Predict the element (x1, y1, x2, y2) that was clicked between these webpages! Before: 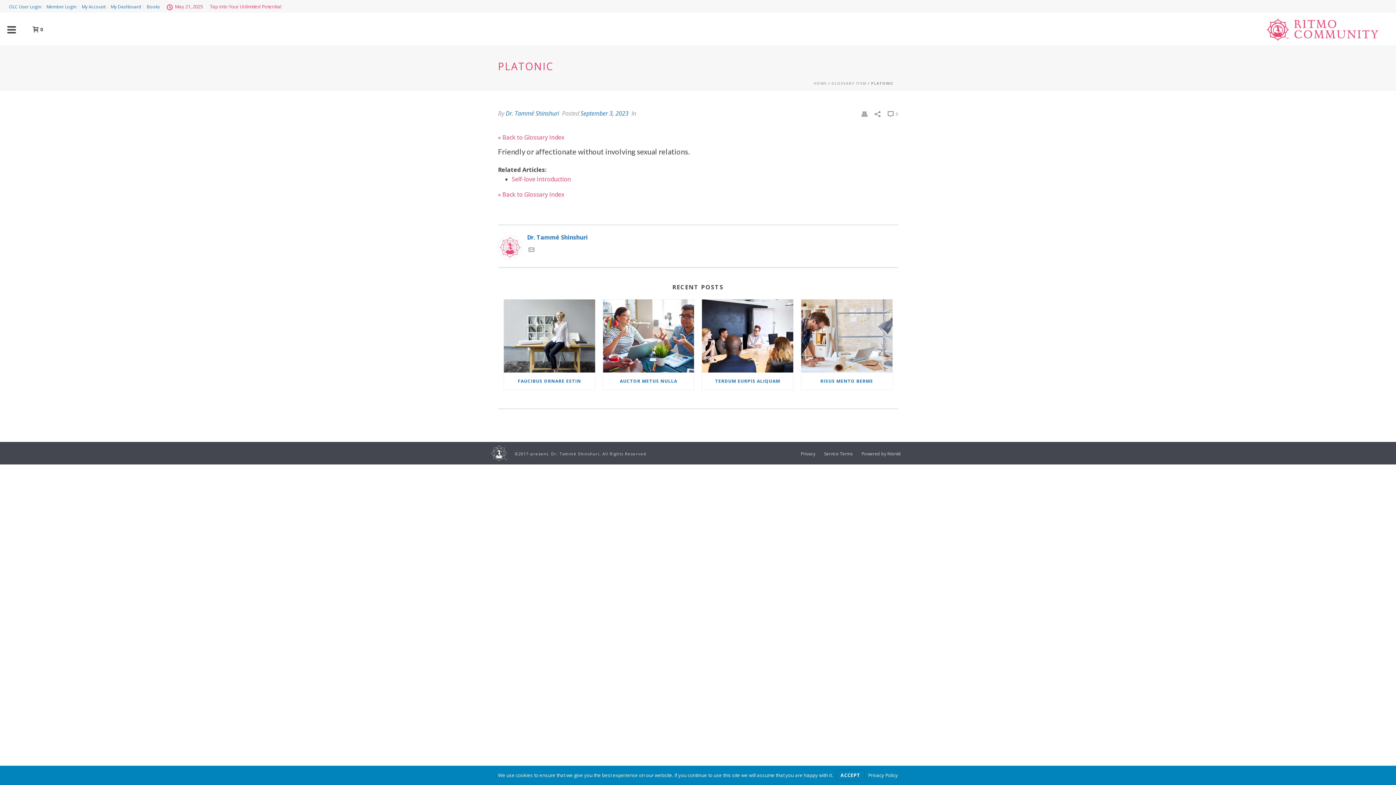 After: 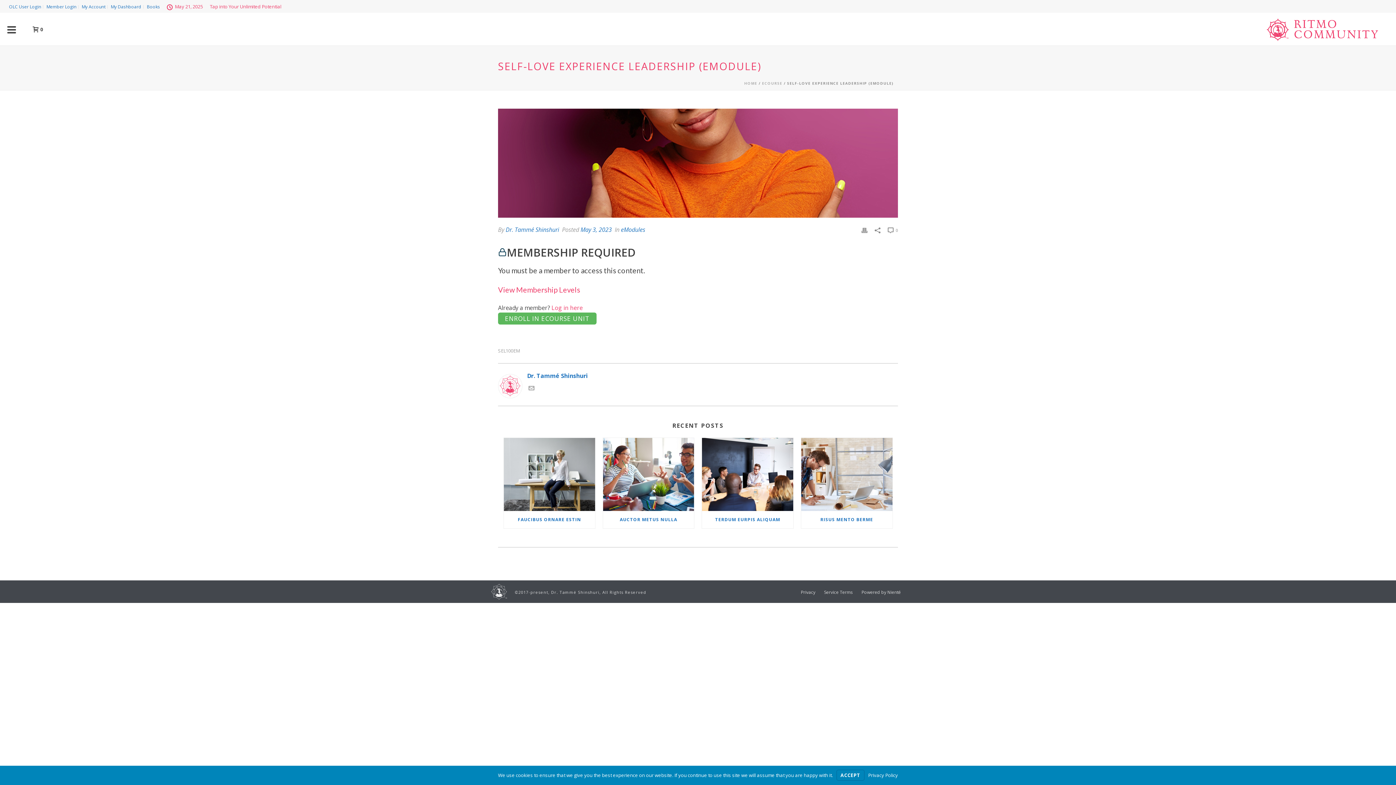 Action: label: Self-love Introduction bbox: (511, 175, 571, 183)